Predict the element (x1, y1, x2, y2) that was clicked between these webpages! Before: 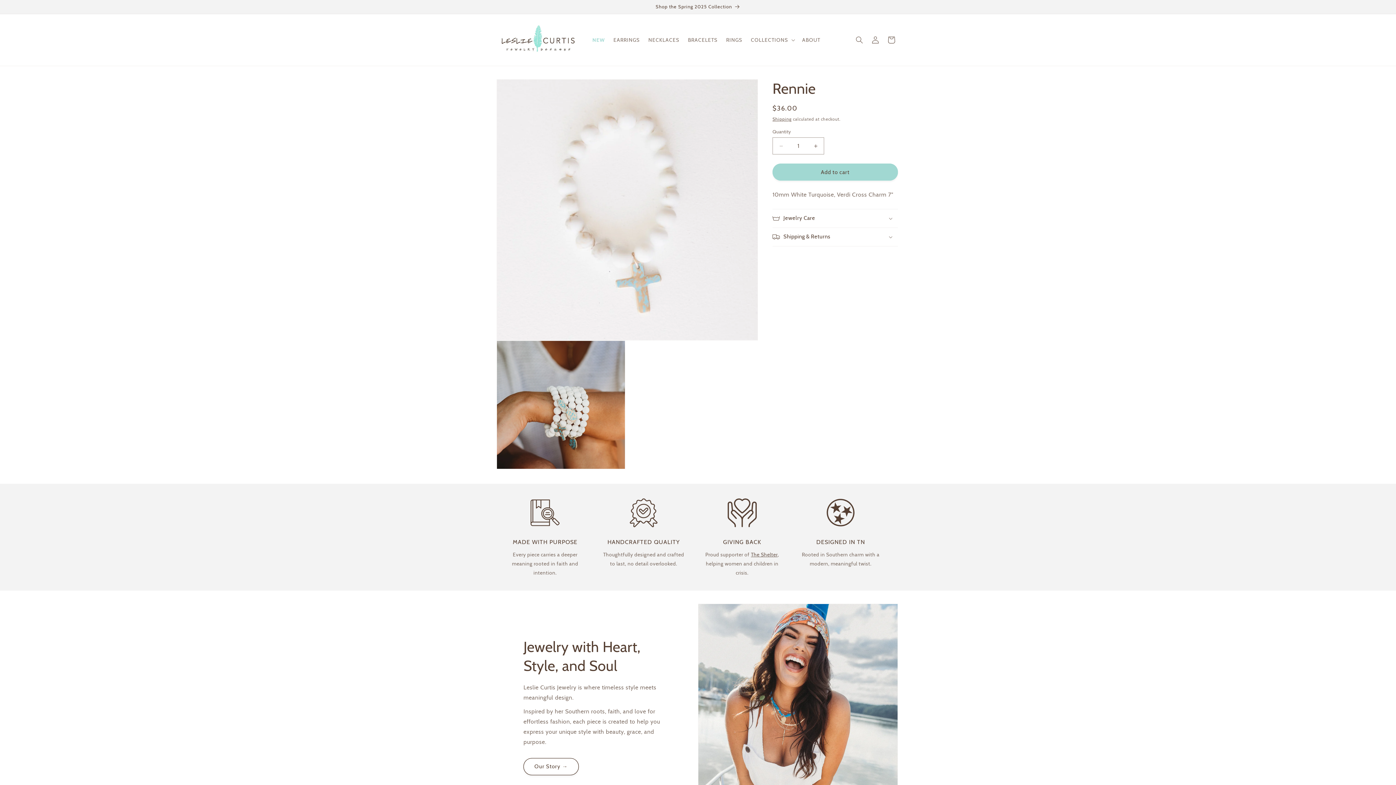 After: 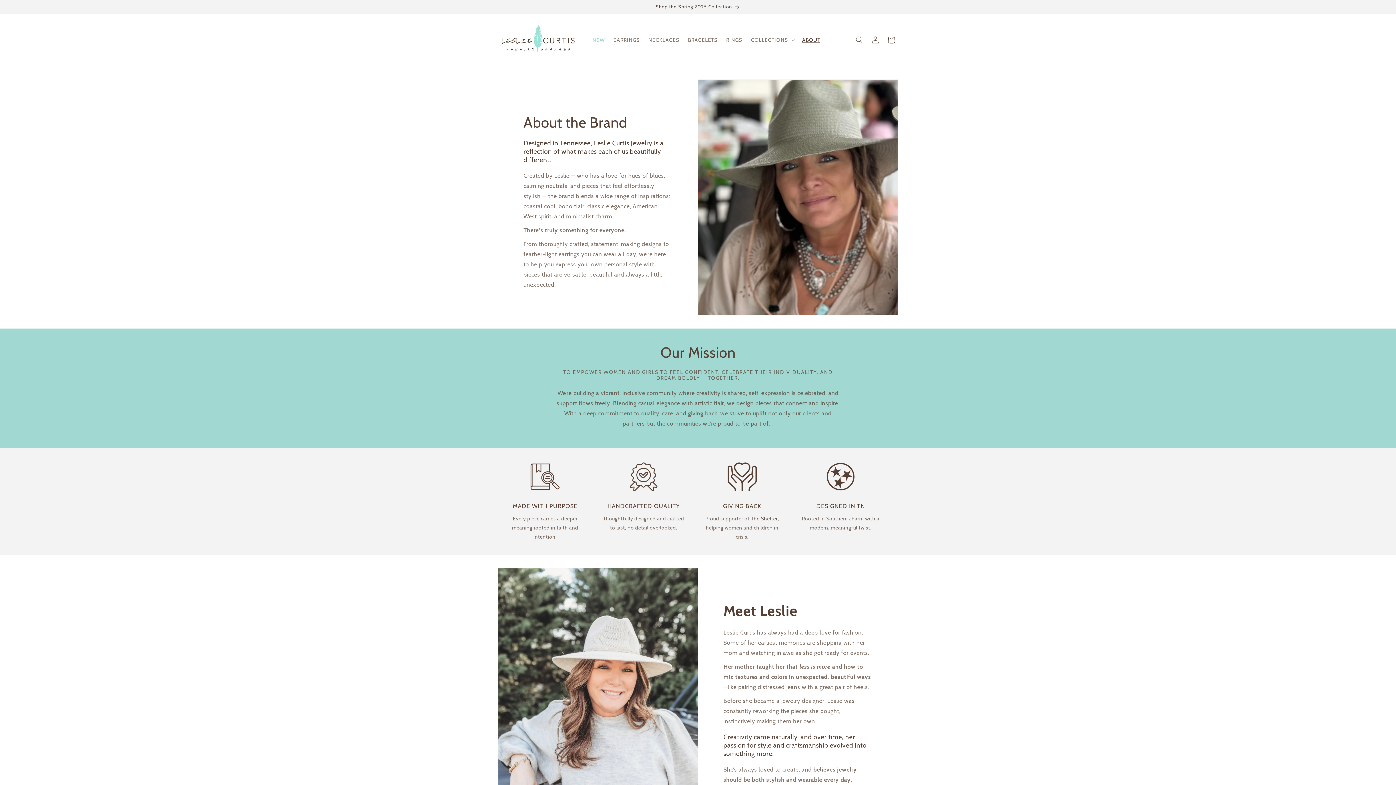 Action: bbox: (523, 758, 578, 775) label: Our Story →